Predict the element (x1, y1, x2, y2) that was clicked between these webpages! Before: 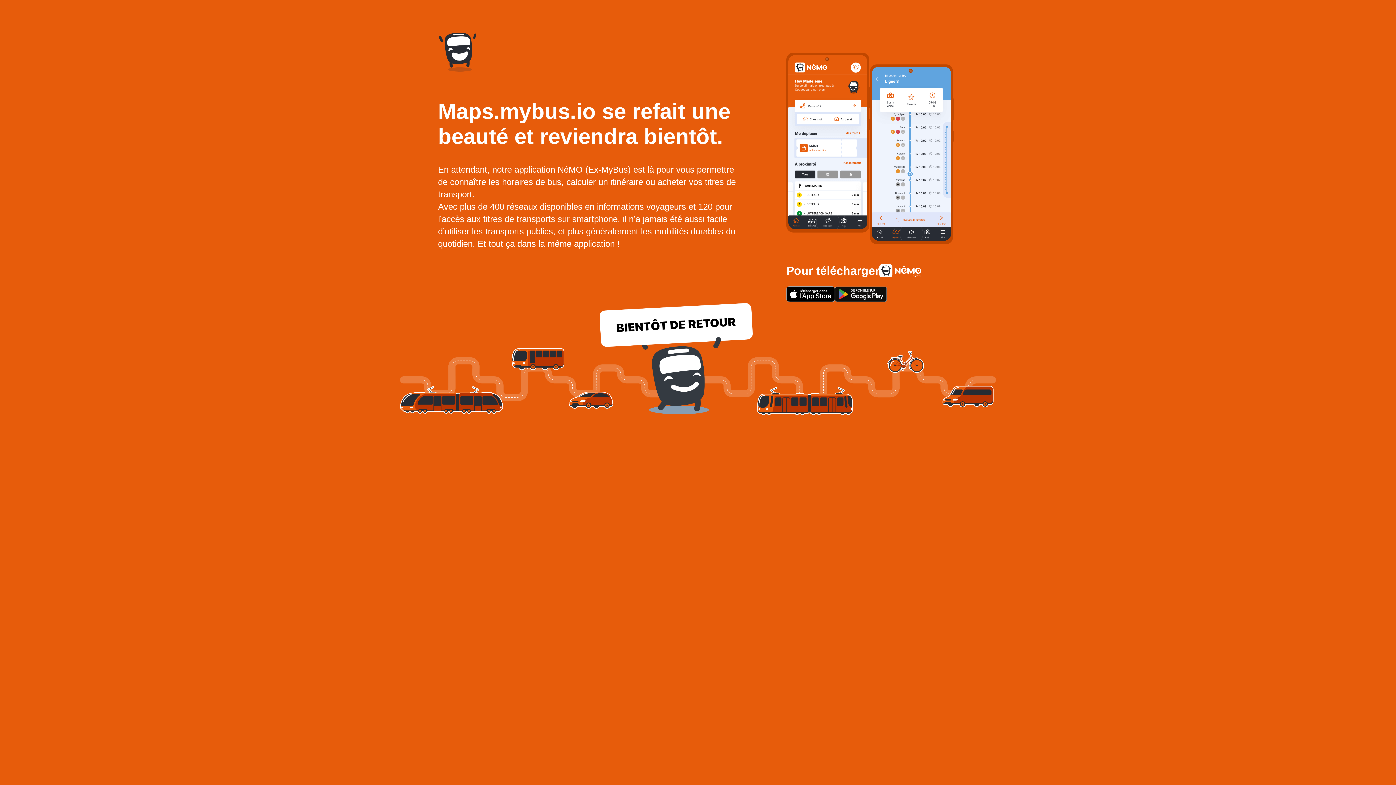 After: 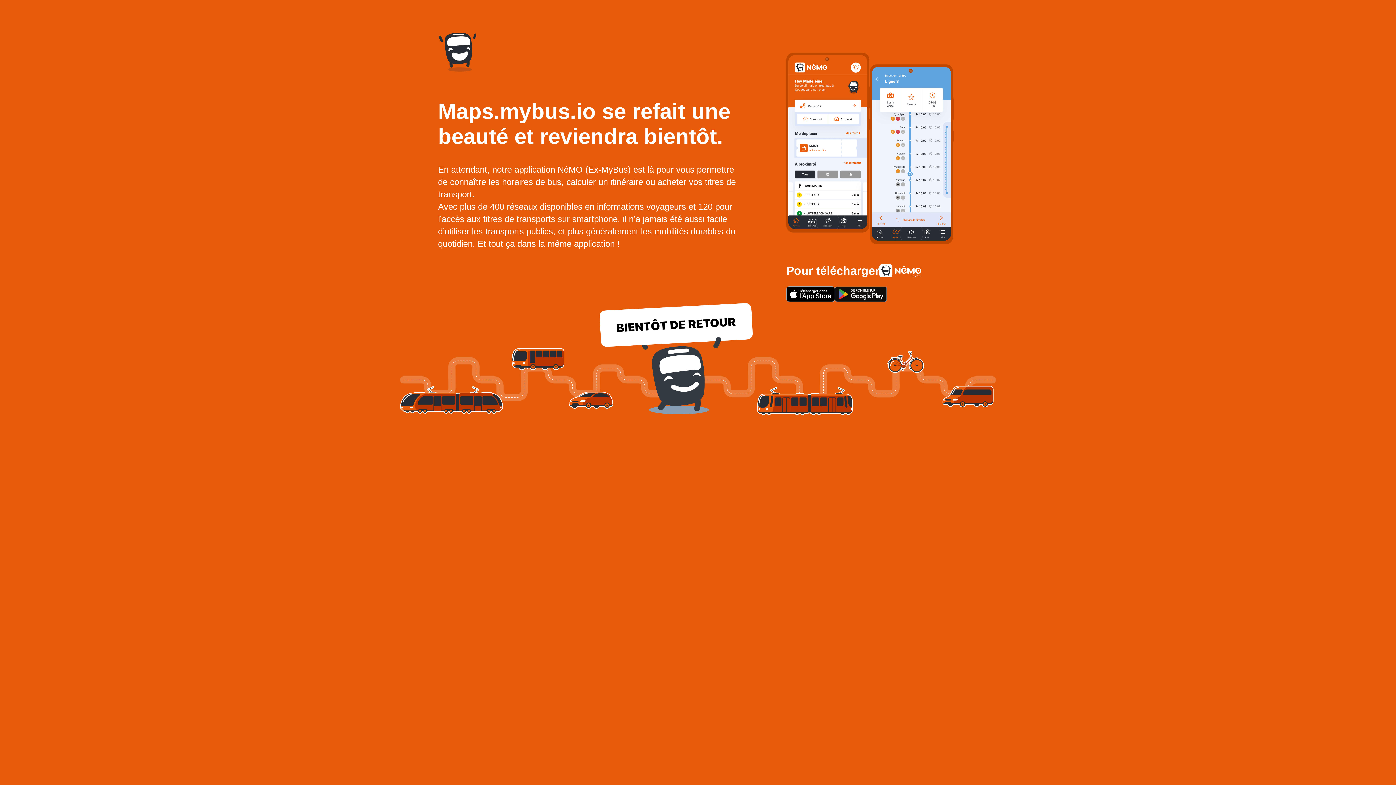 Action: bbox: (786, 286, 835, 302)